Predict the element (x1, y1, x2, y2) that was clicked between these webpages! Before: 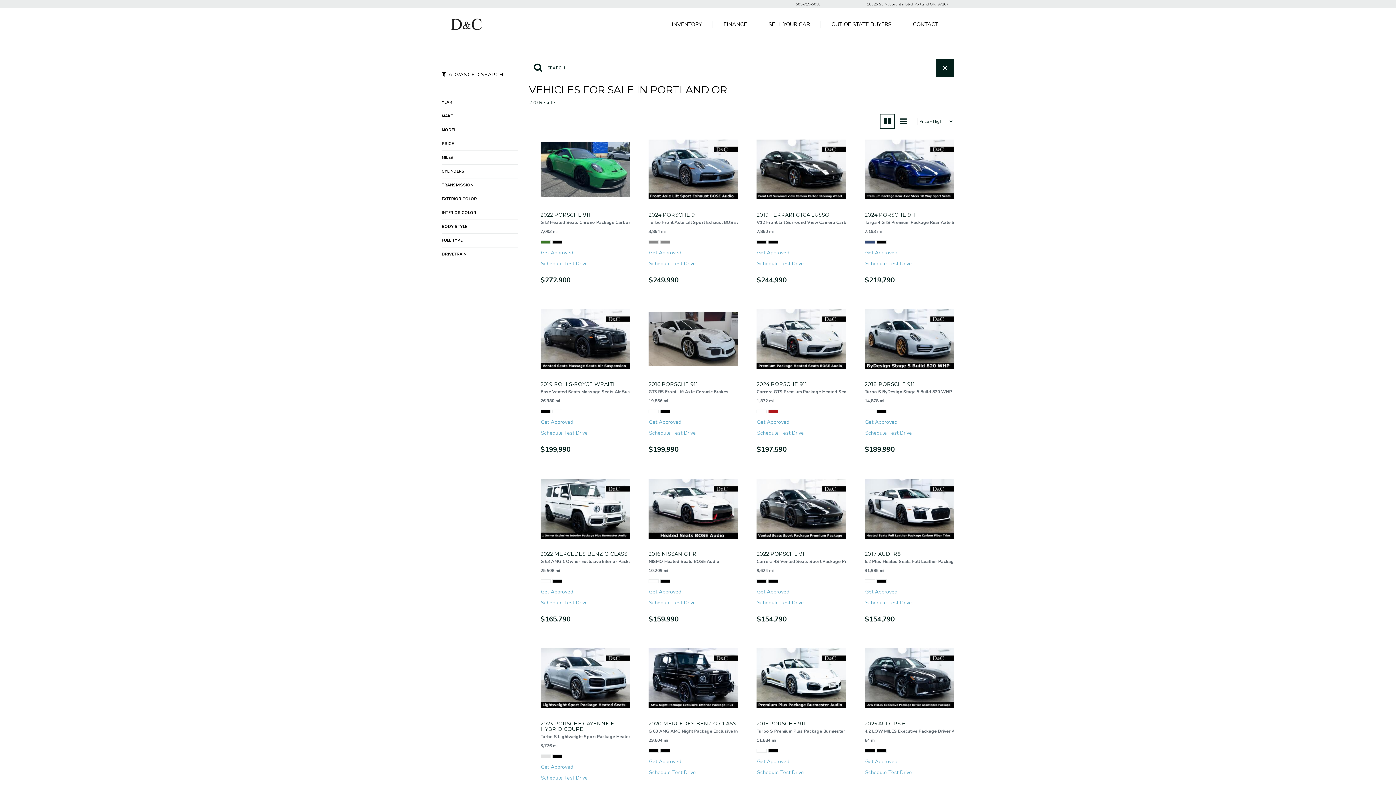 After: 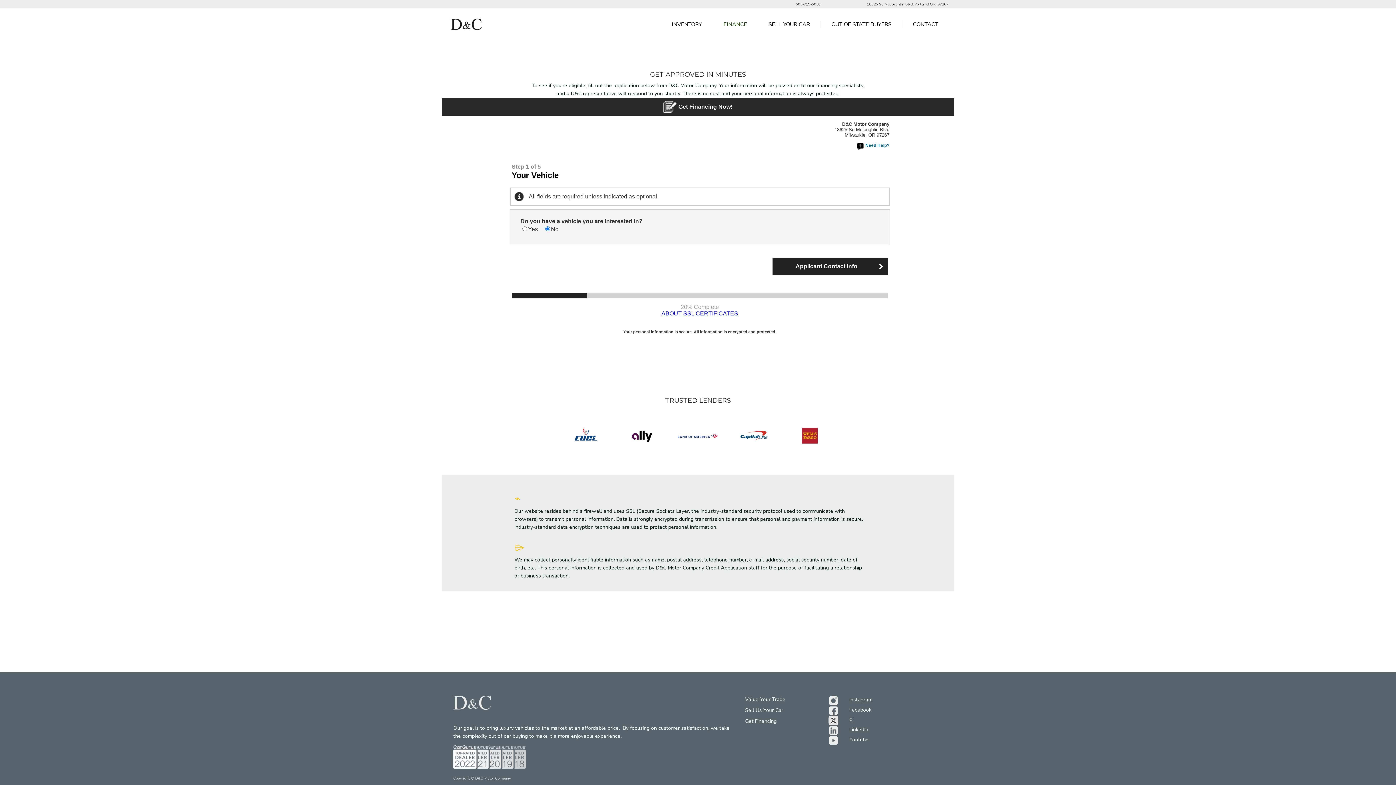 Action: bbox: (861, 418, 897, 426) label: Get Approved